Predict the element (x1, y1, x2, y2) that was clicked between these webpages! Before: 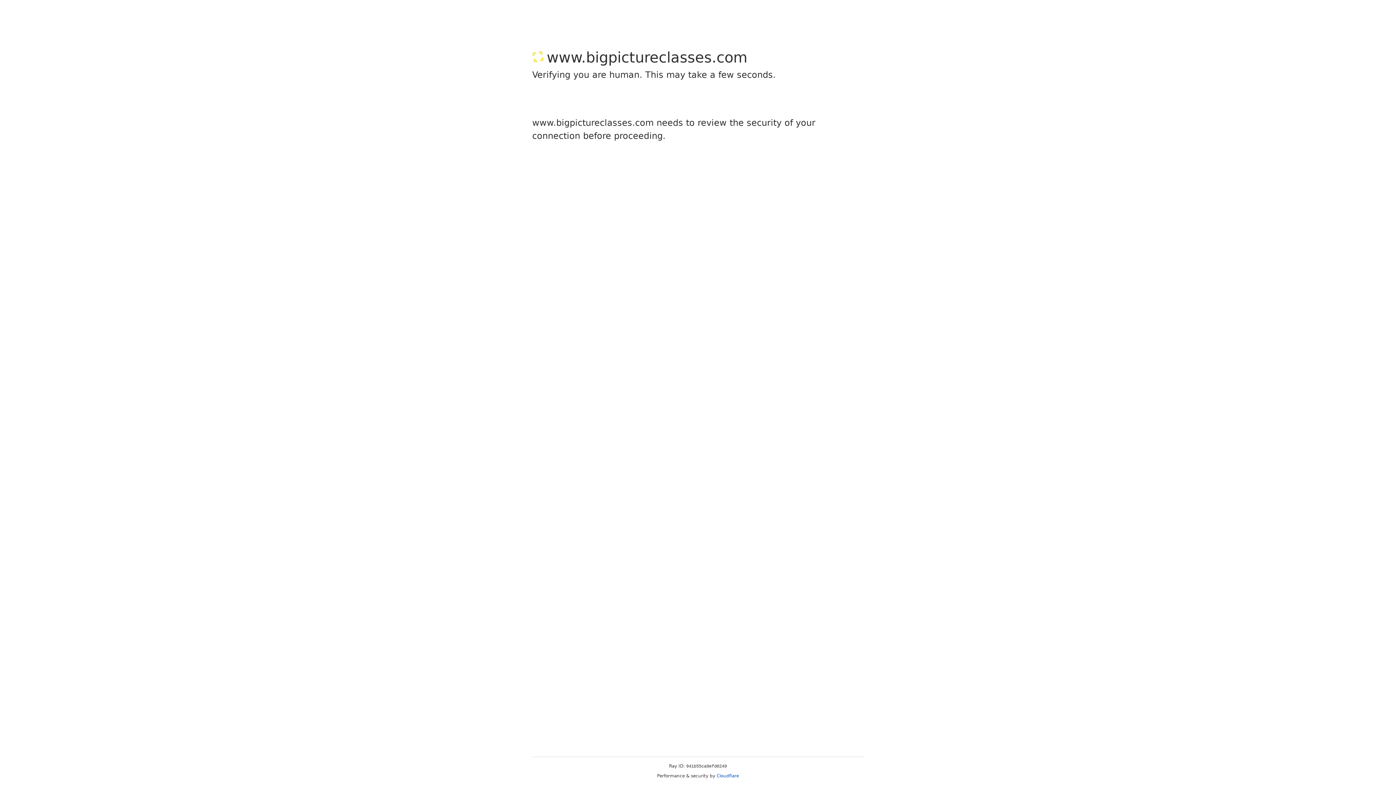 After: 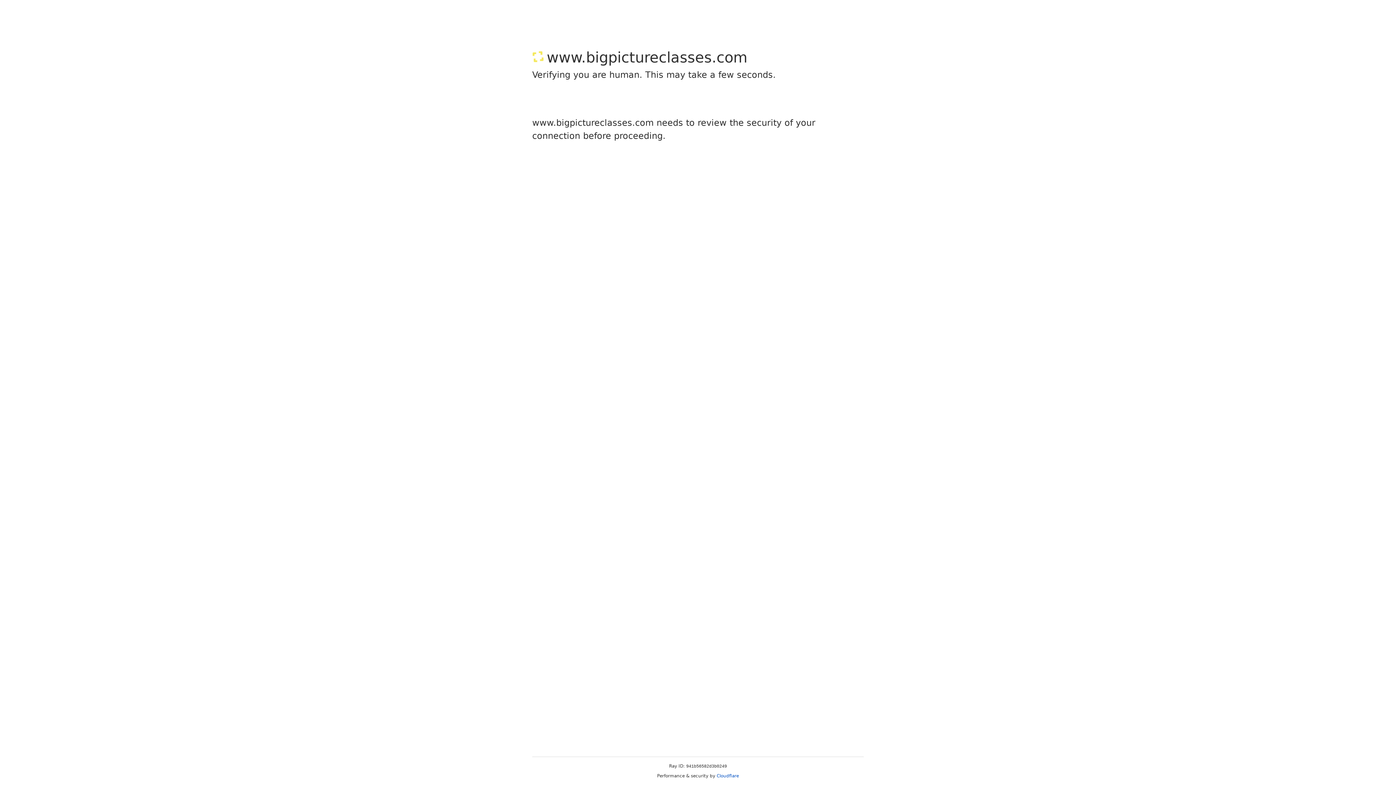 Action: label: Cloudflare bbox: (716, 773, 739, 778)